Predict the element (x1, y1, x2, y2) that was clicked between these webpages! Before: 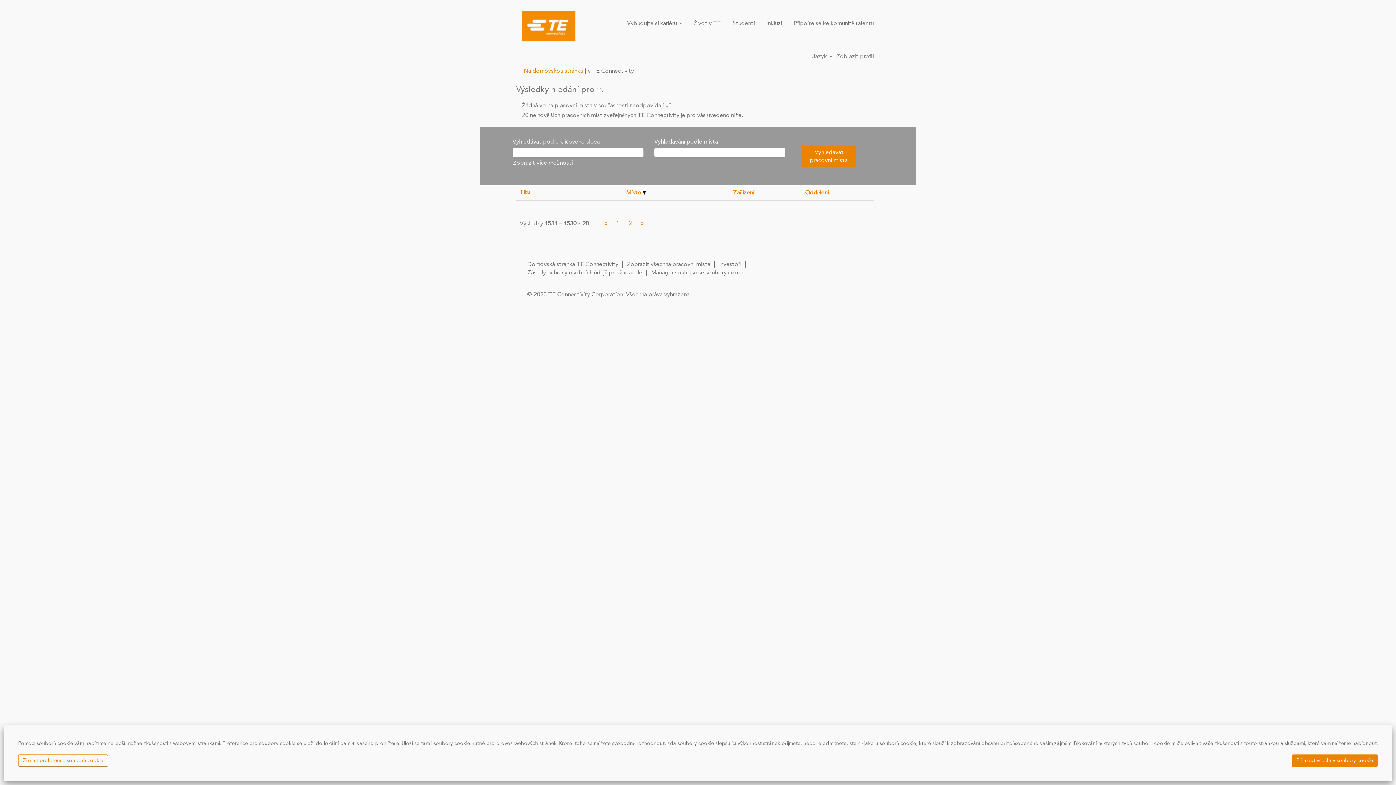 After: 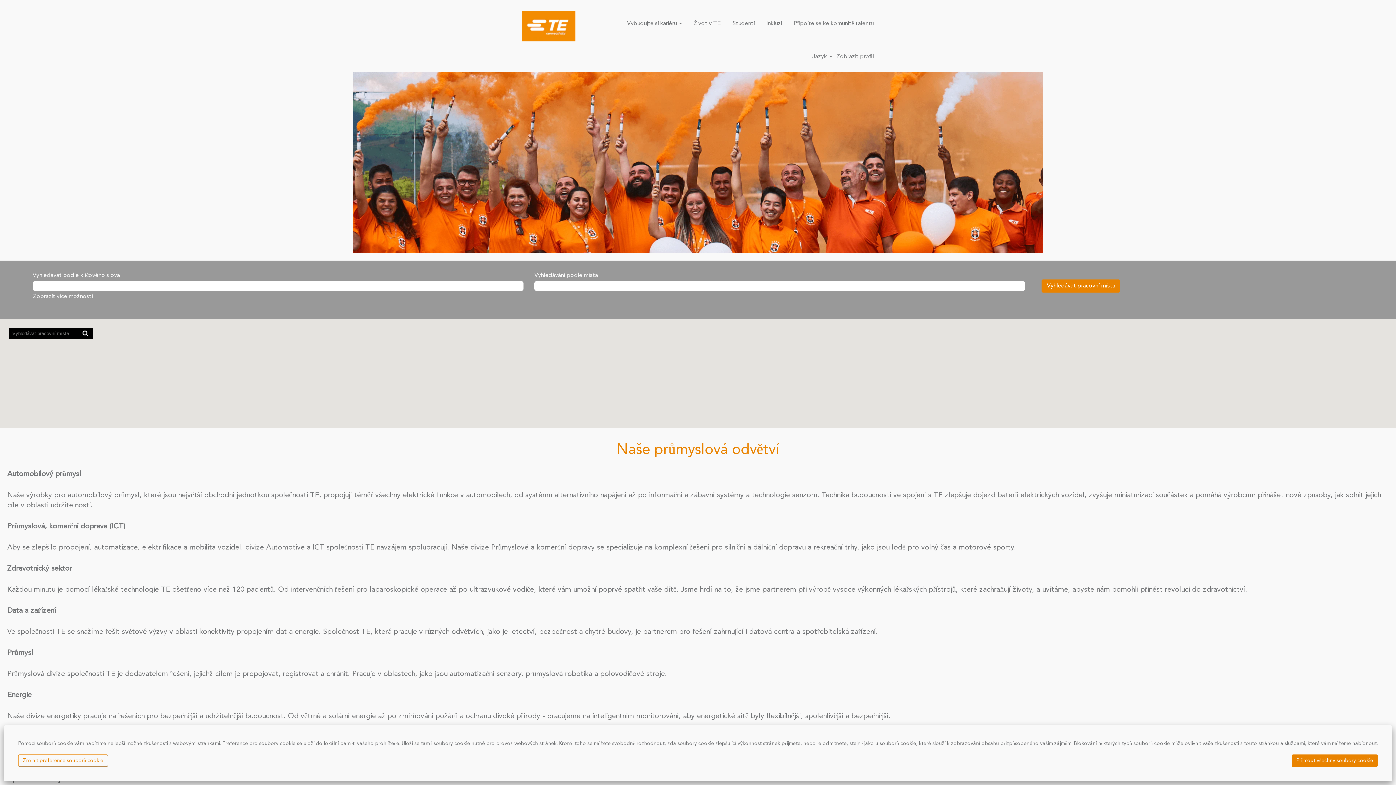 Action: bbox: (521, 10, 576, 41)